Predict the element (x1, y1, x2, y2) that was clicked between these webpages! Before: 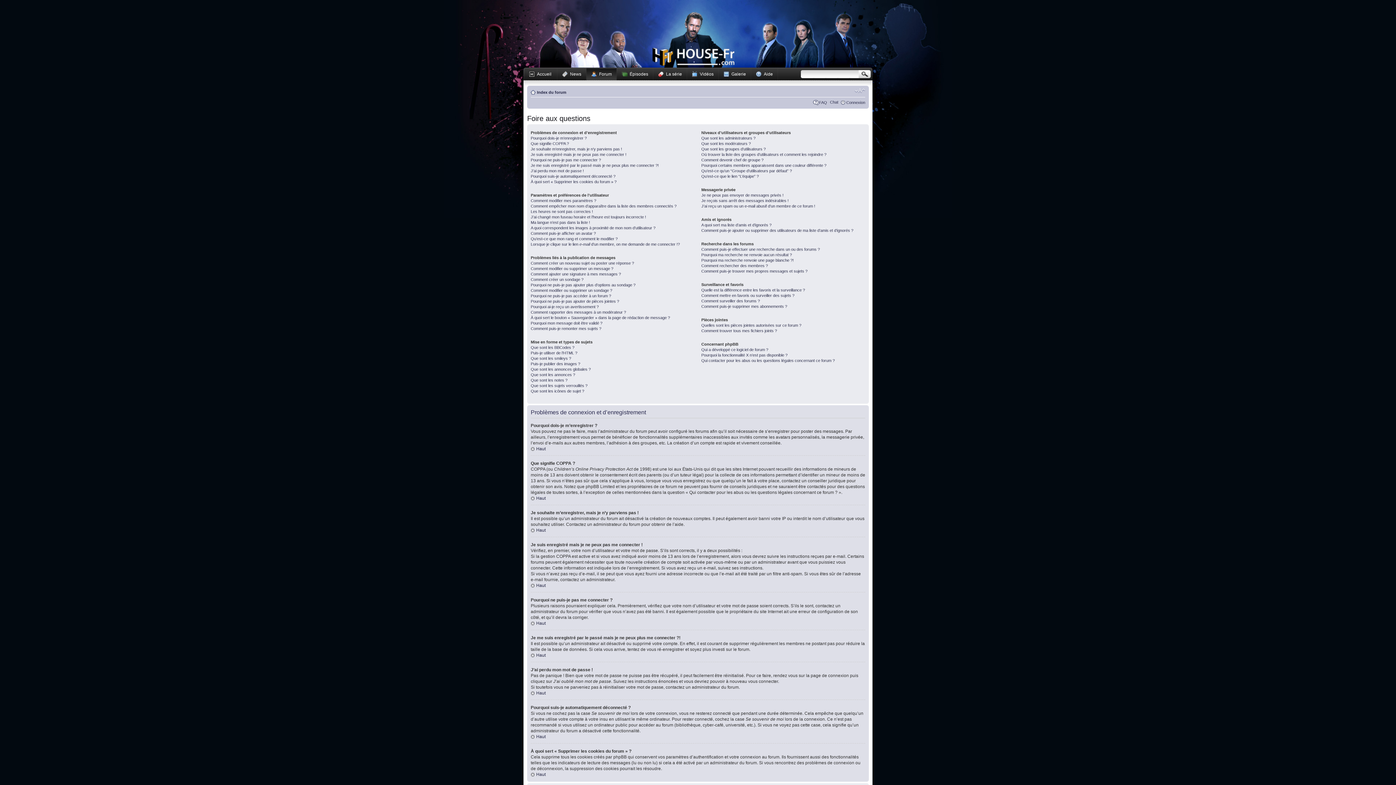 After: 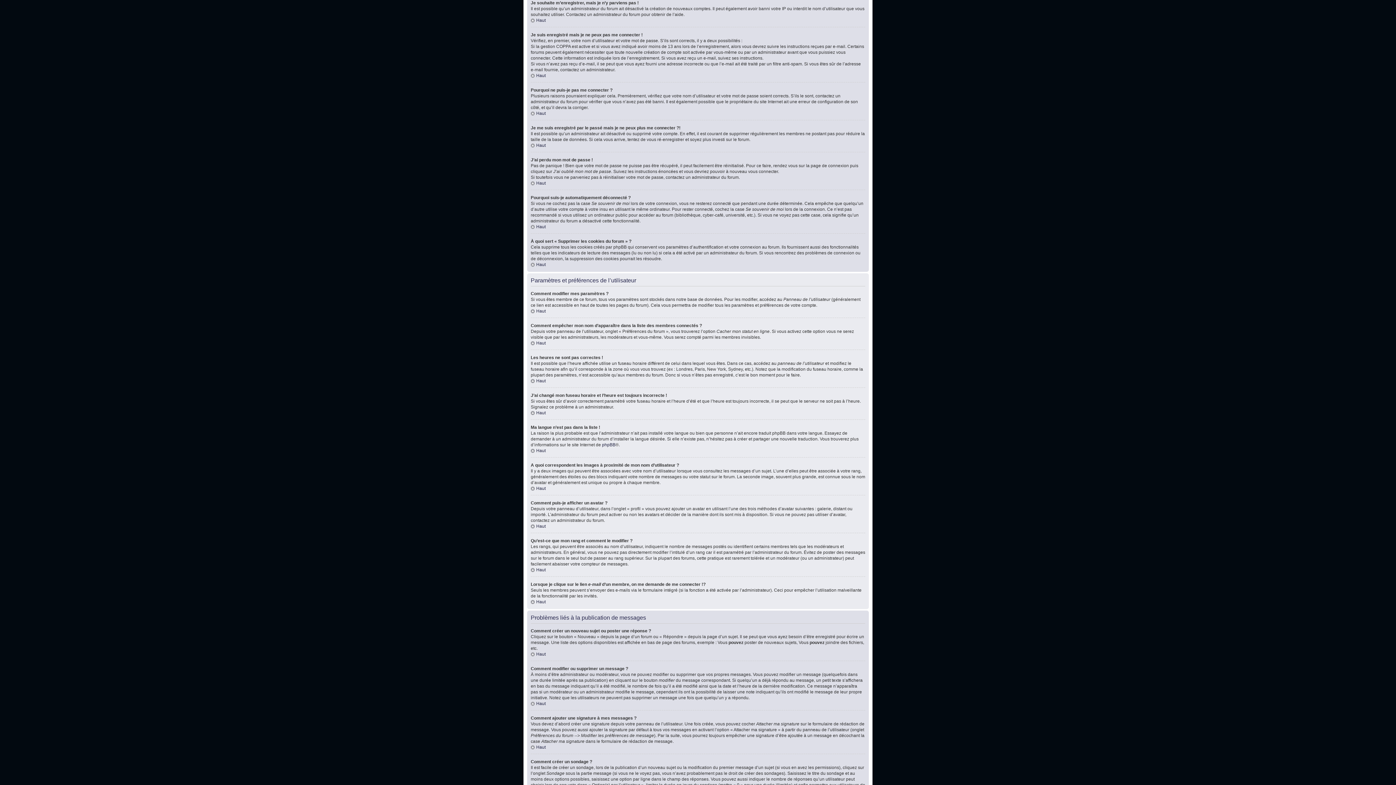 Action: label: Je souhaite m’enregistrer, mais je n’y parviens pas ! bbox: (530, 146, 622, 151)